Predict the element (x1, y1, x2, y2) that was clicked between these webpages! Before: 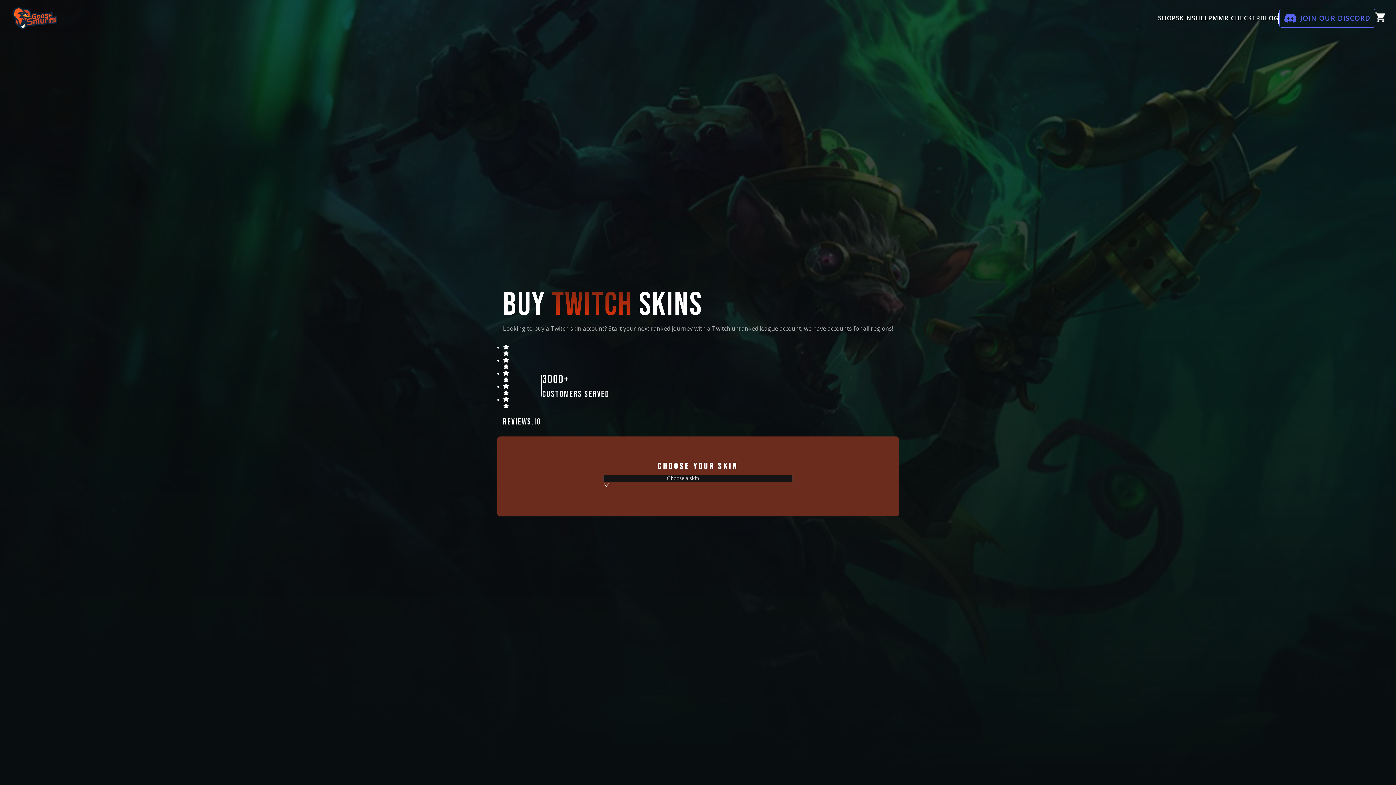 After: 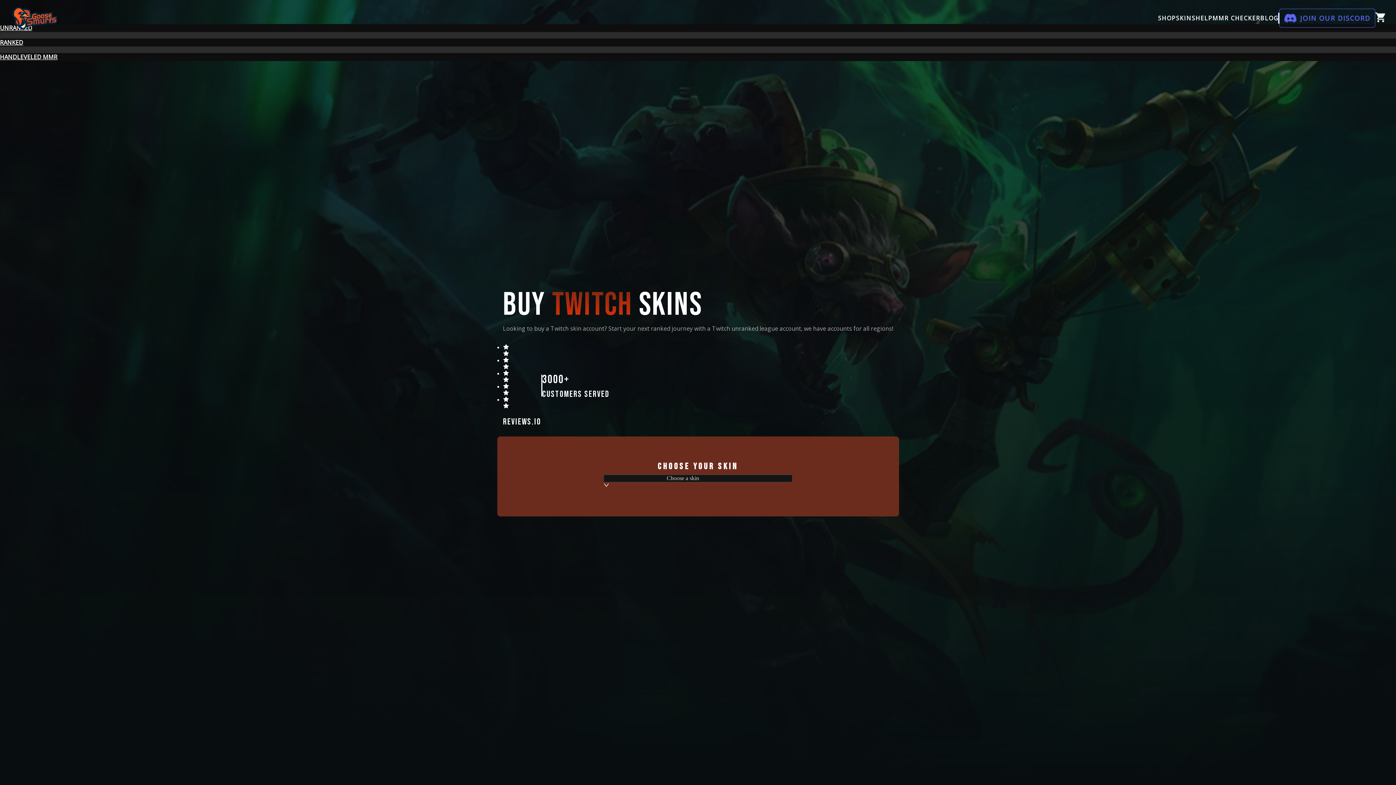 Action: bbox: (1158, 13, 1176, 22) label: SHOP